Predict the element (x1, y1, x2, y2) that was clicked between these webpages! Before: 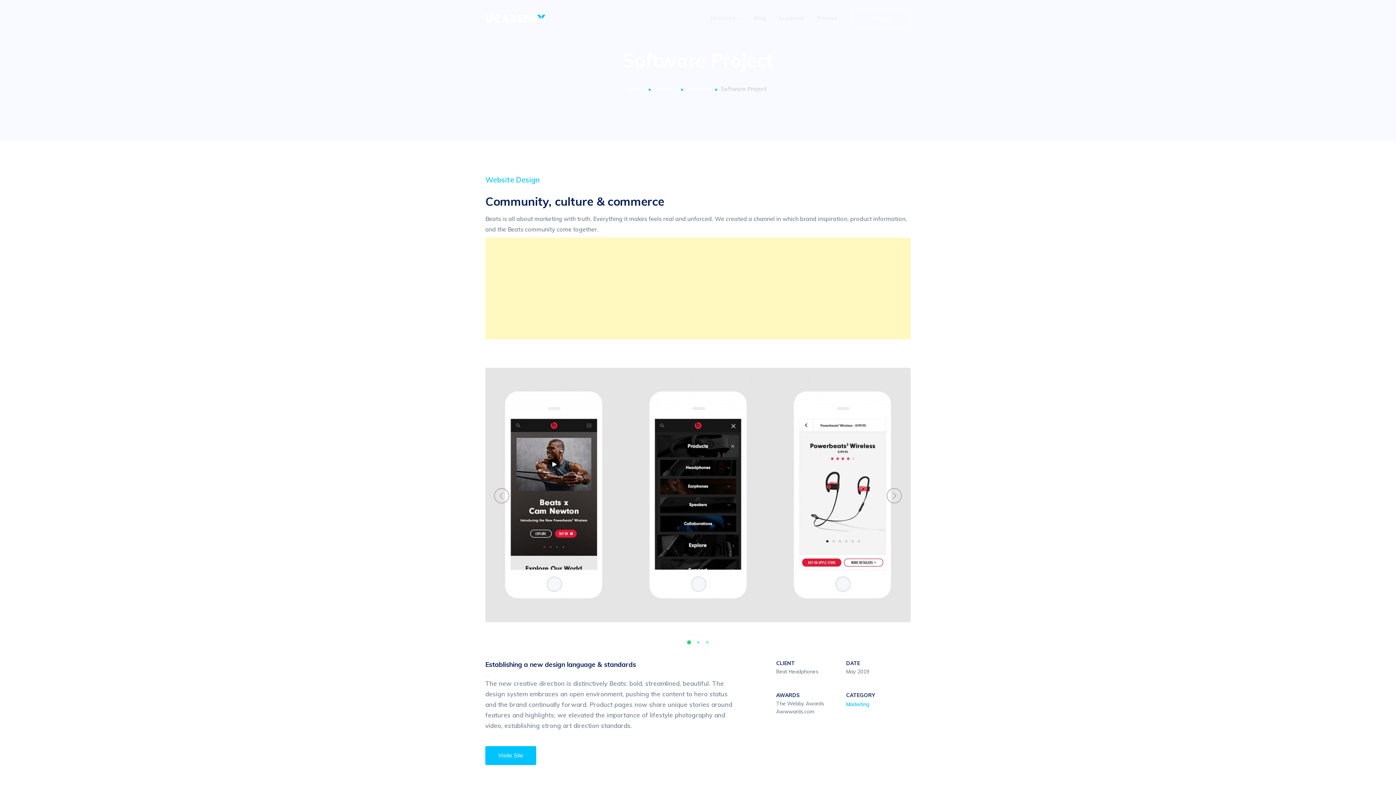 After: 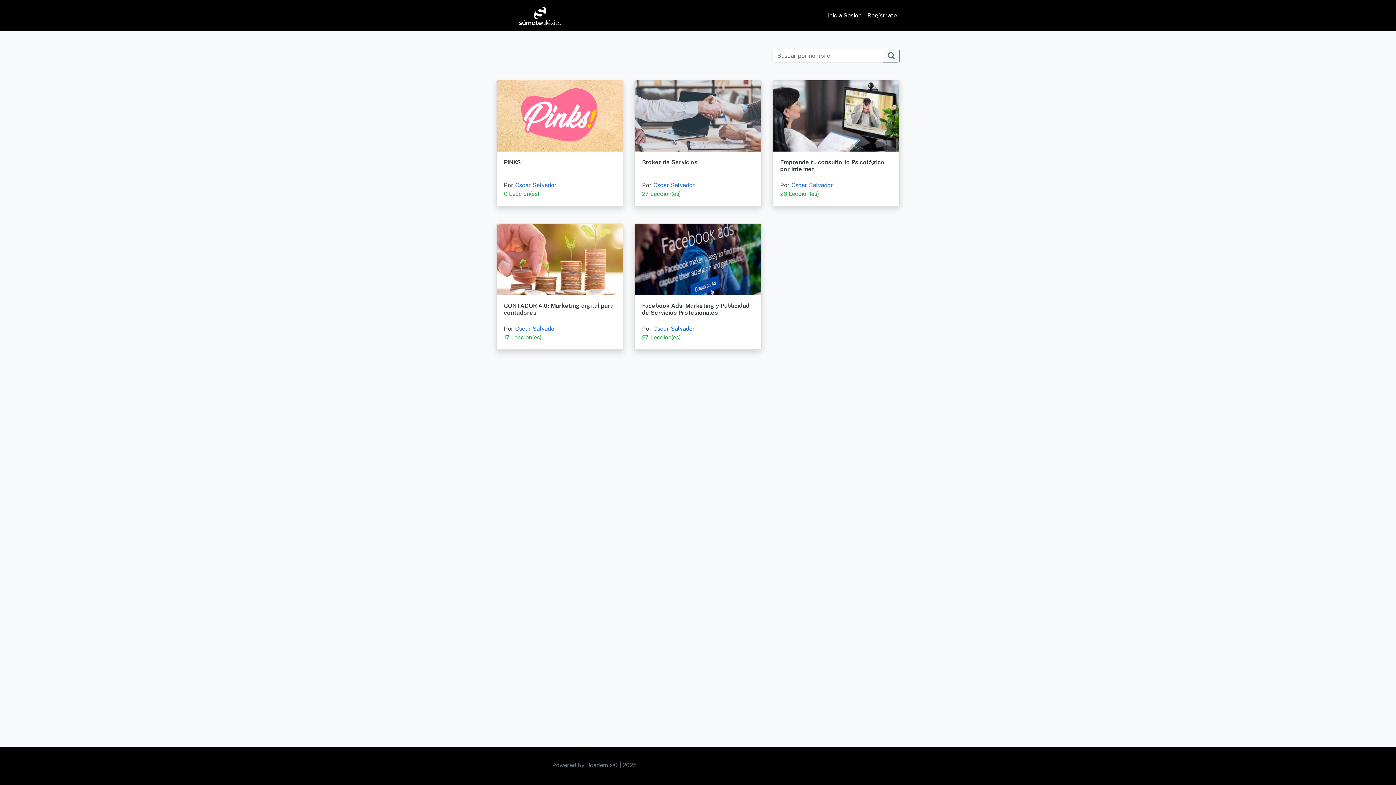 Action: bbox: (778, 0, 804, 36) label: Academy